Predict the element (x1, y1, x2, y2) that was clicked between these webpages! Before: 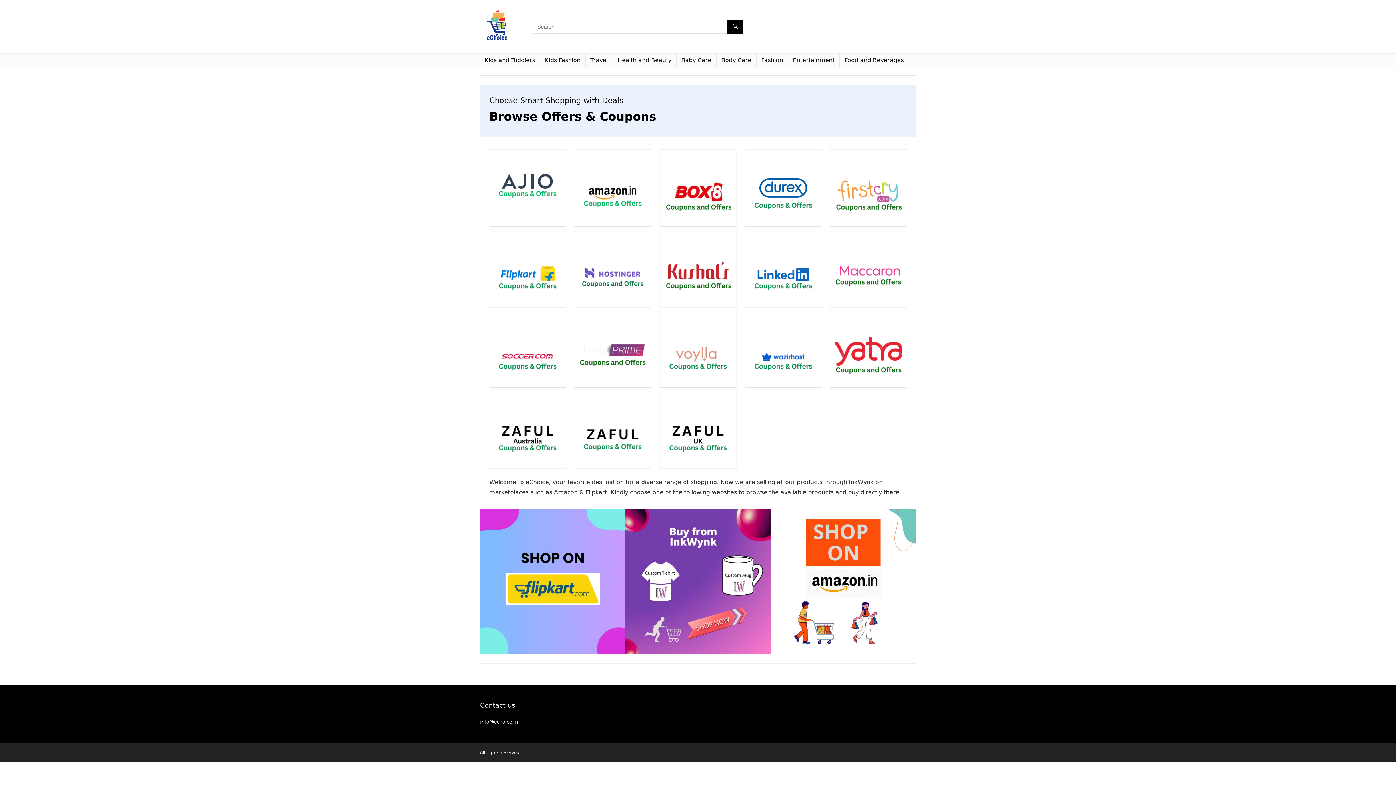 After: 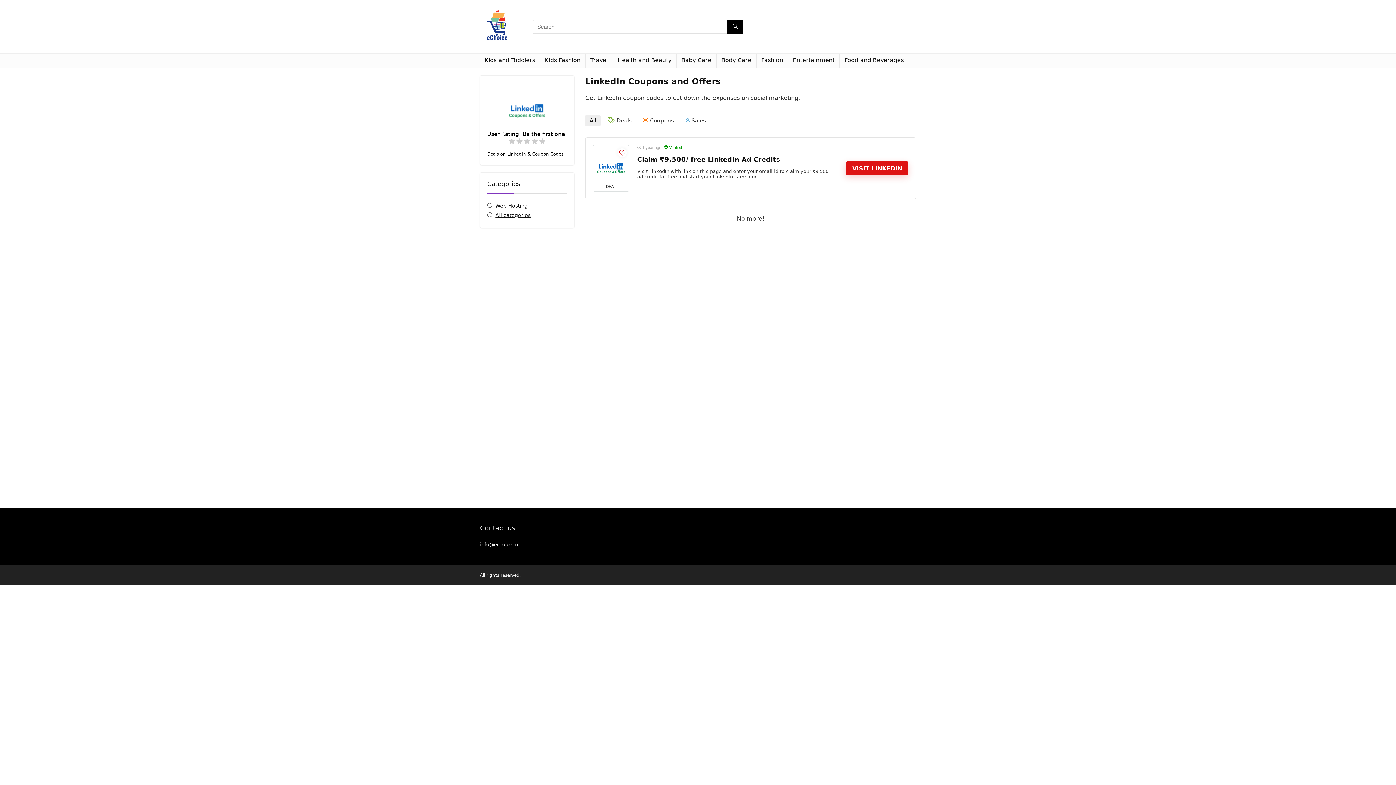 Action: bbox: (745, 230, 821, 307)